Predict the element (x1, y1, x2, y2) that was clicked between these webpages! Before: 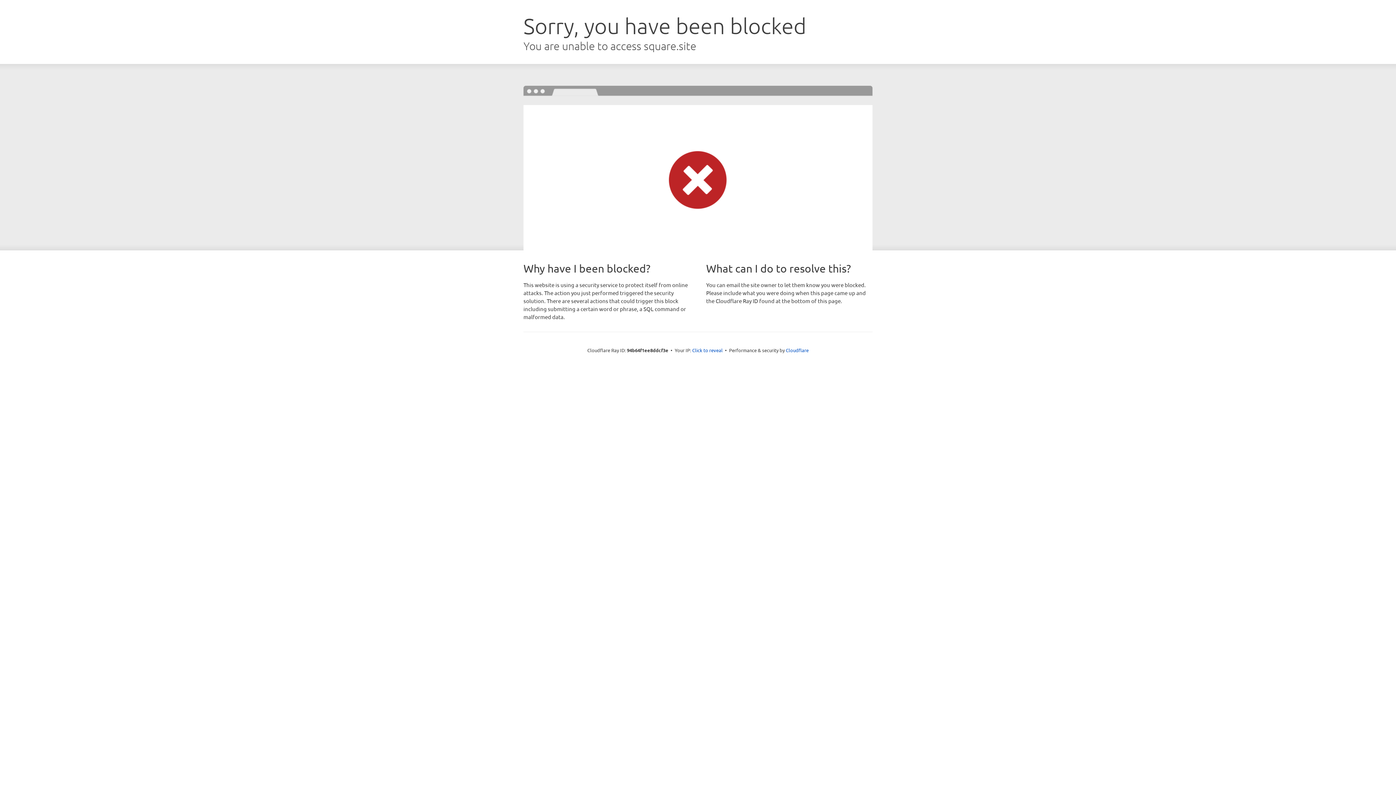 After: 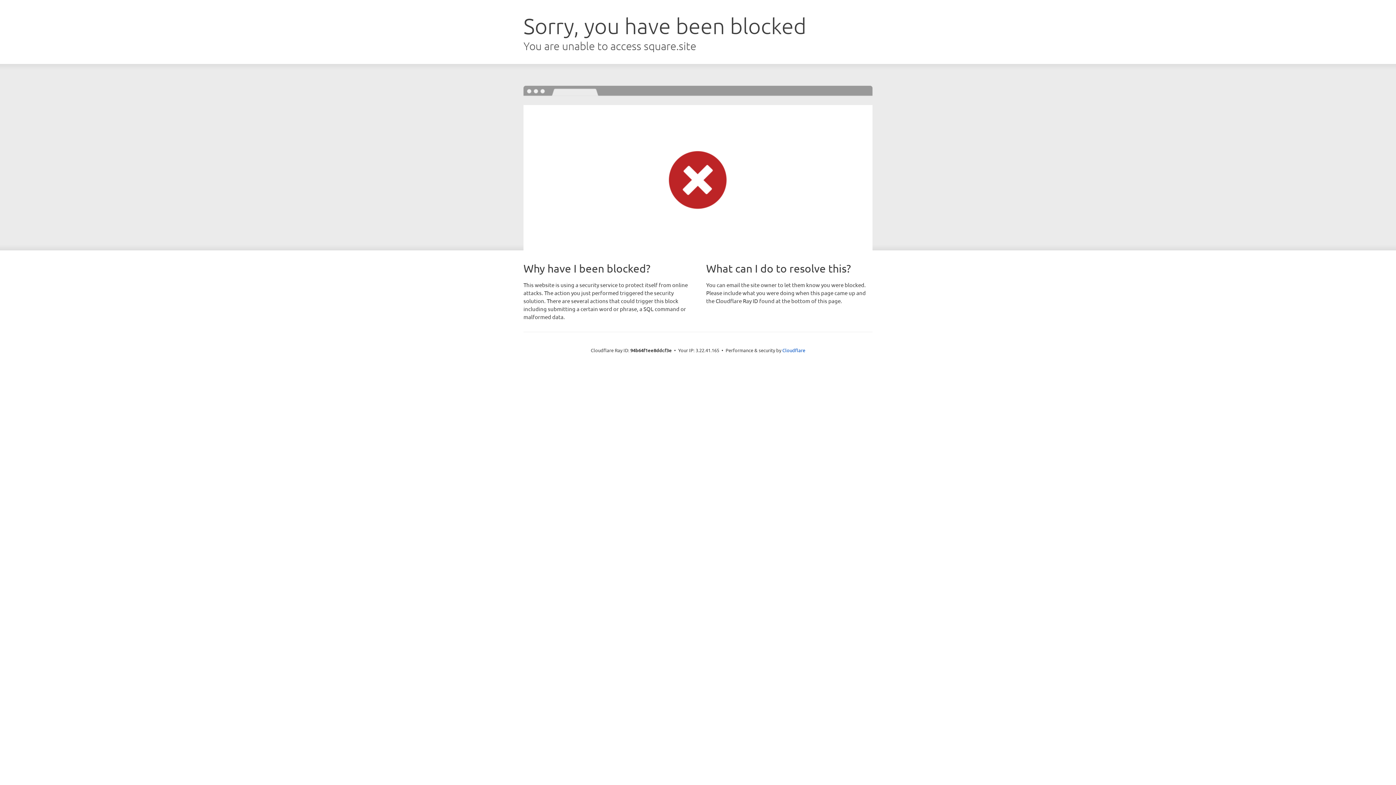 Action: label: Click to reveal bbox: (692, 346, 722, 353)